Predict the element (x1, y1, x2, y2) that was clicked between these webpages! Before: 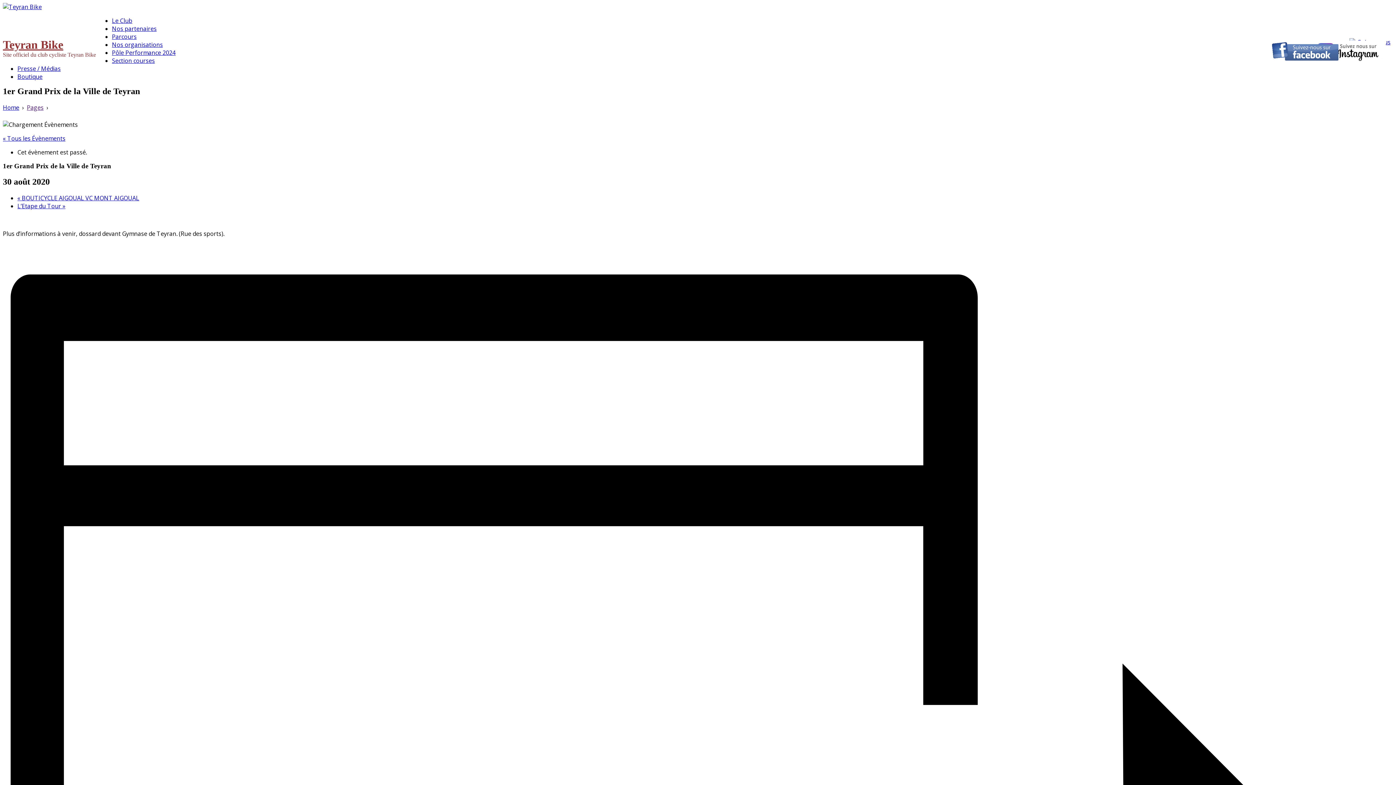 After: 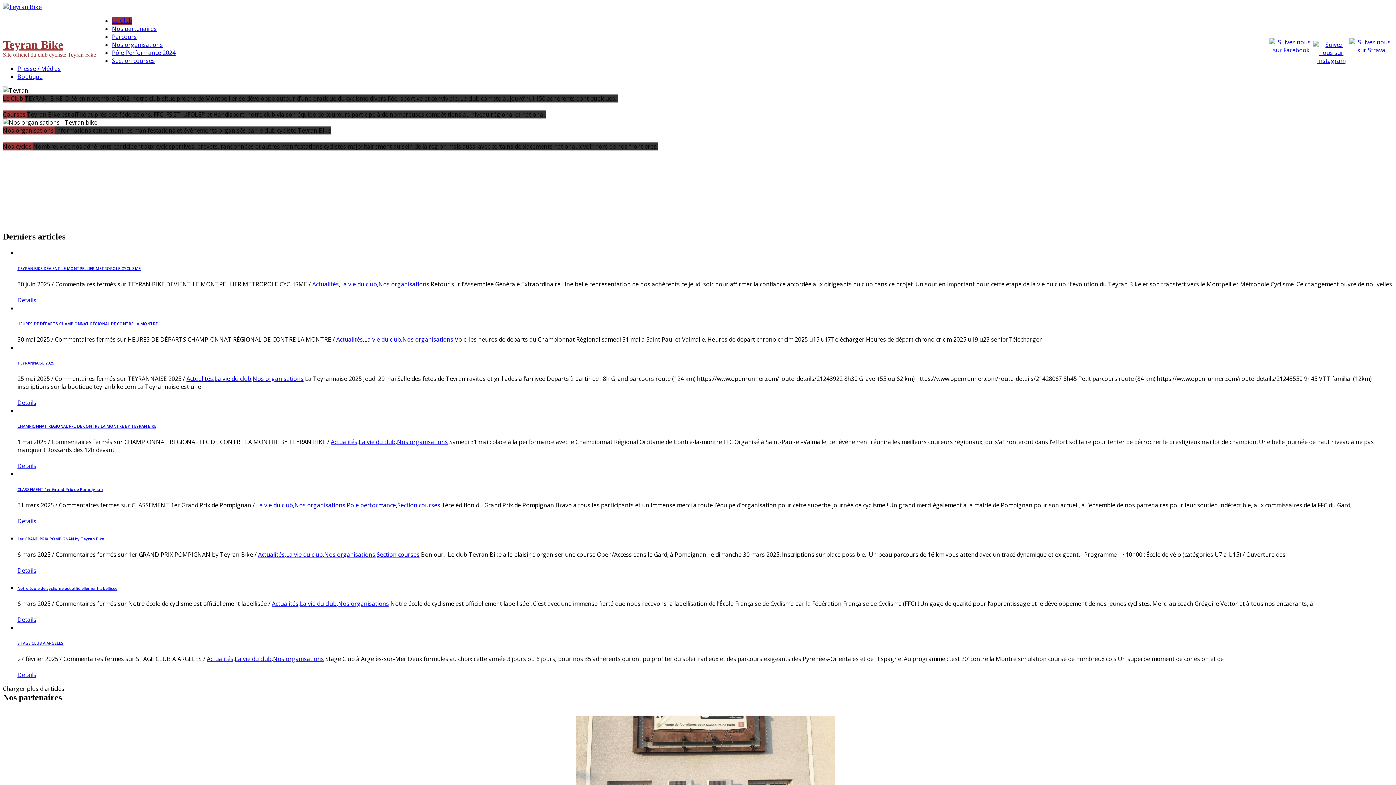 Action: label: Teyran Bike bbox: (2, 38, 63, 51)